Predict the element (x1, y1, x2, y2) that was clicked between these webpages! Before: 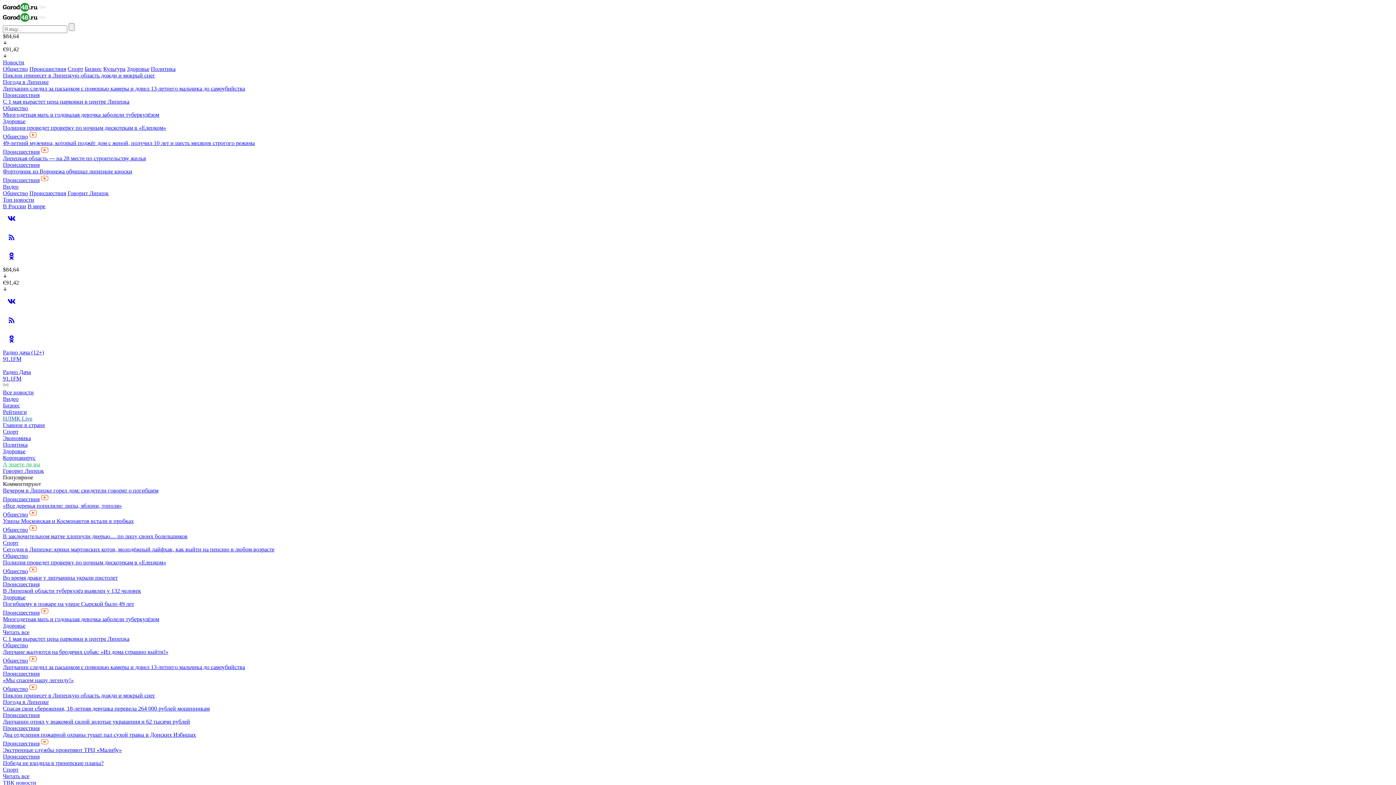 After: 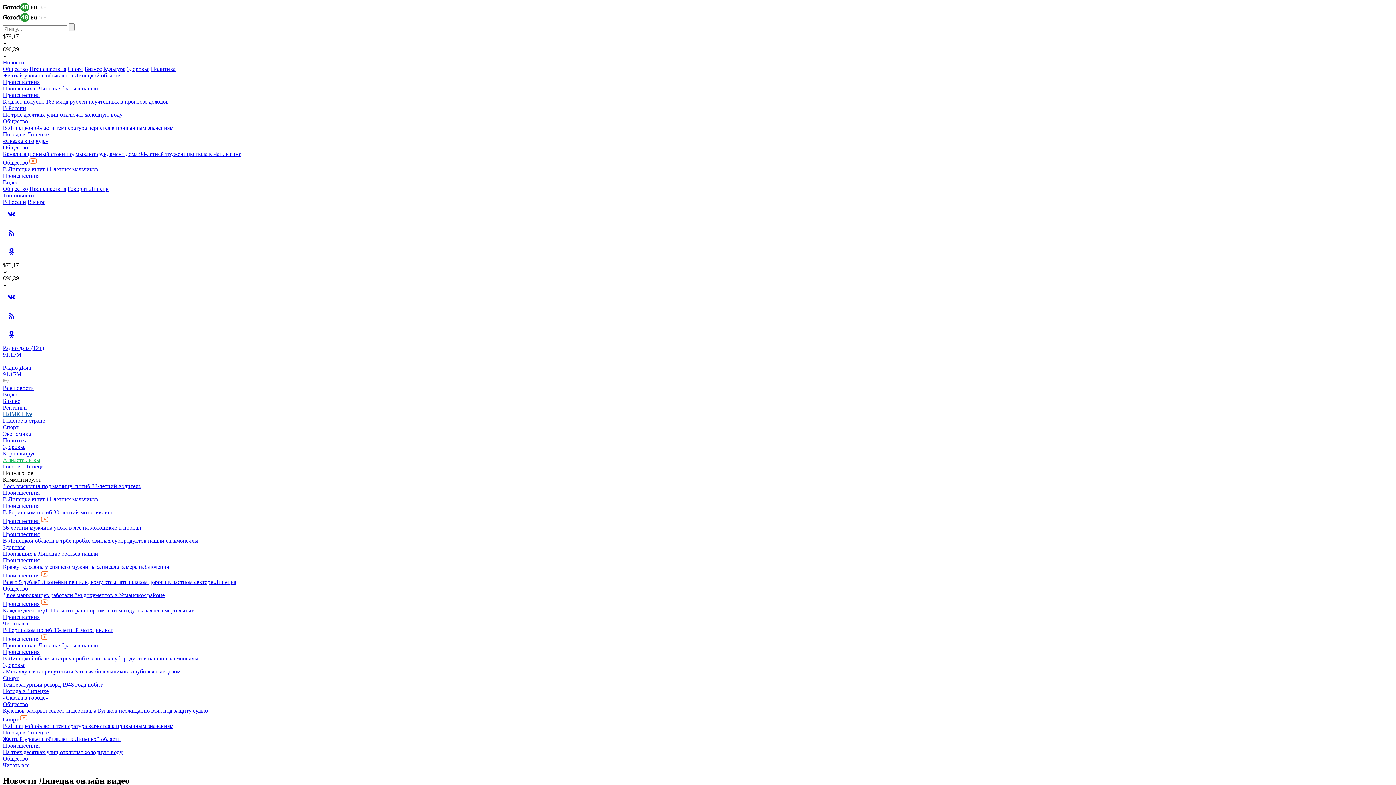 Action: label: Видео bbox: (2, 396, 18, 402)